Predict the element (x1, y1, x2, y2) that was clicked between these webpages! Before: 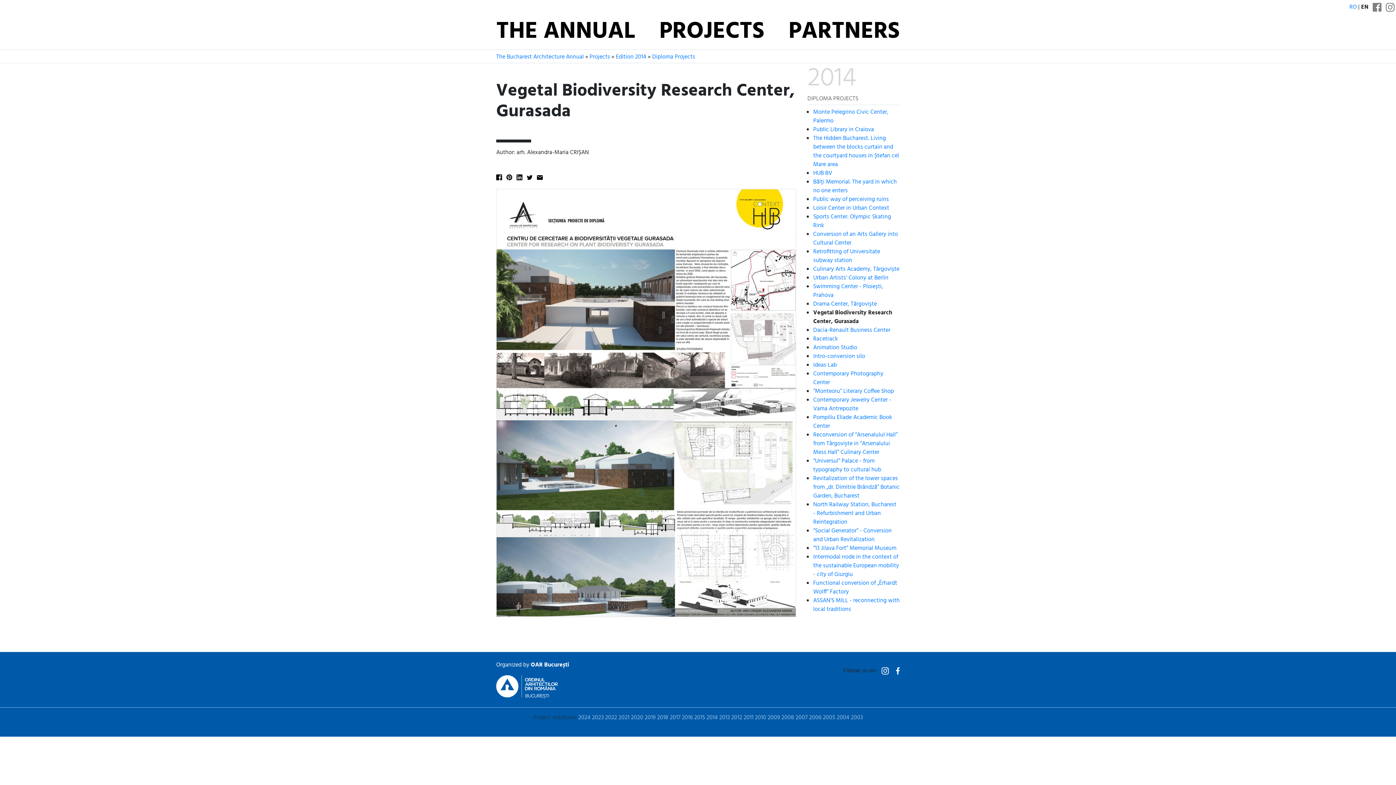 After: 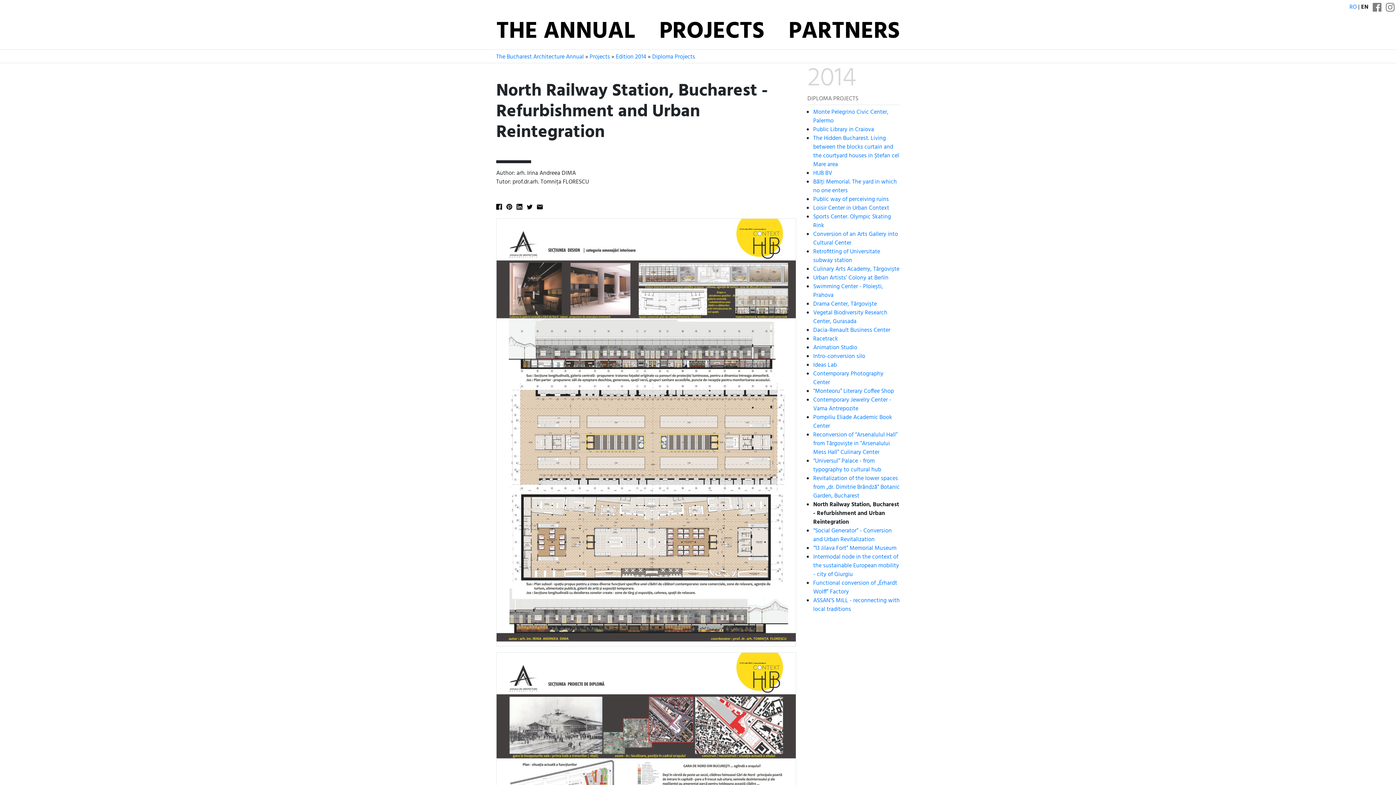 Action: bbox: (813, 500, 896, 527) label: North Railway Station, Bucharest - Refurbishment and Urban Reintegration